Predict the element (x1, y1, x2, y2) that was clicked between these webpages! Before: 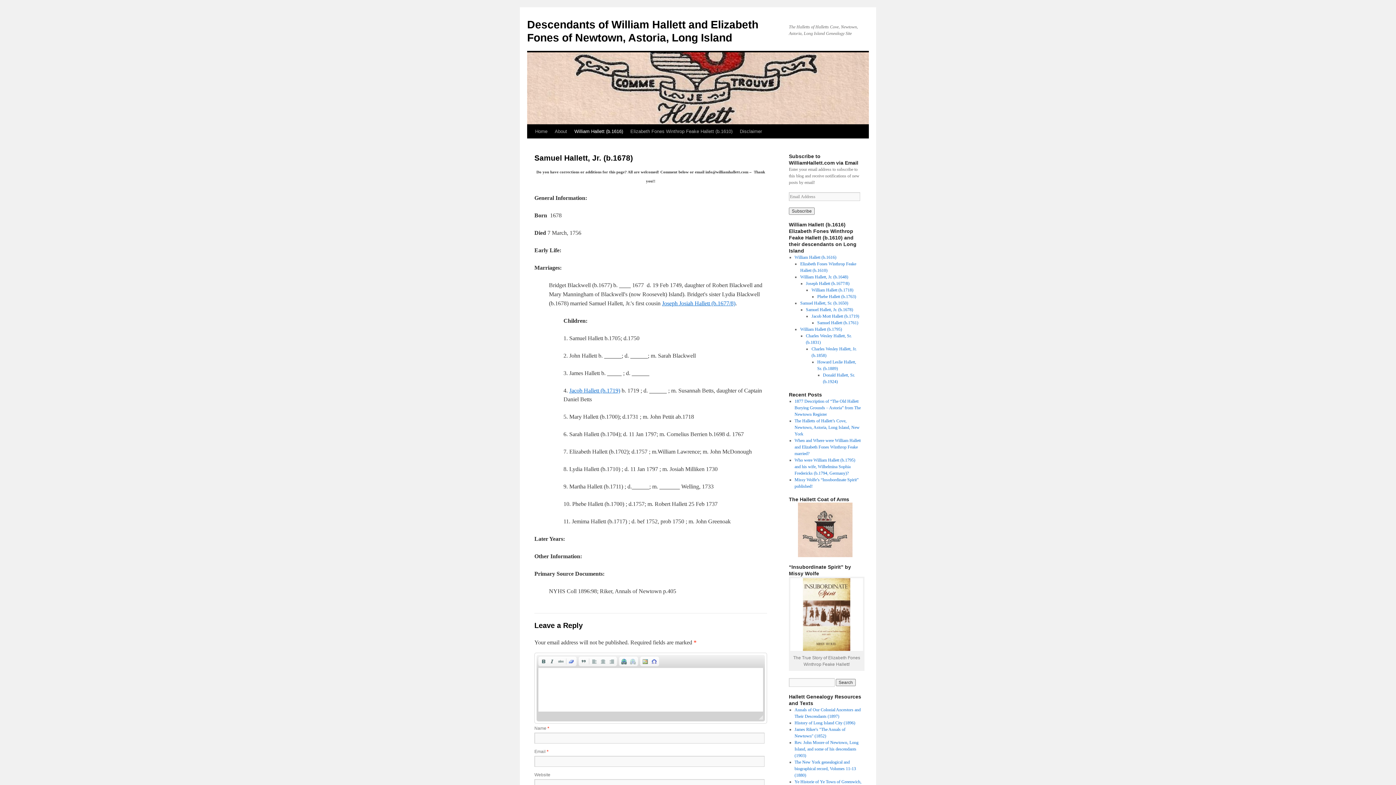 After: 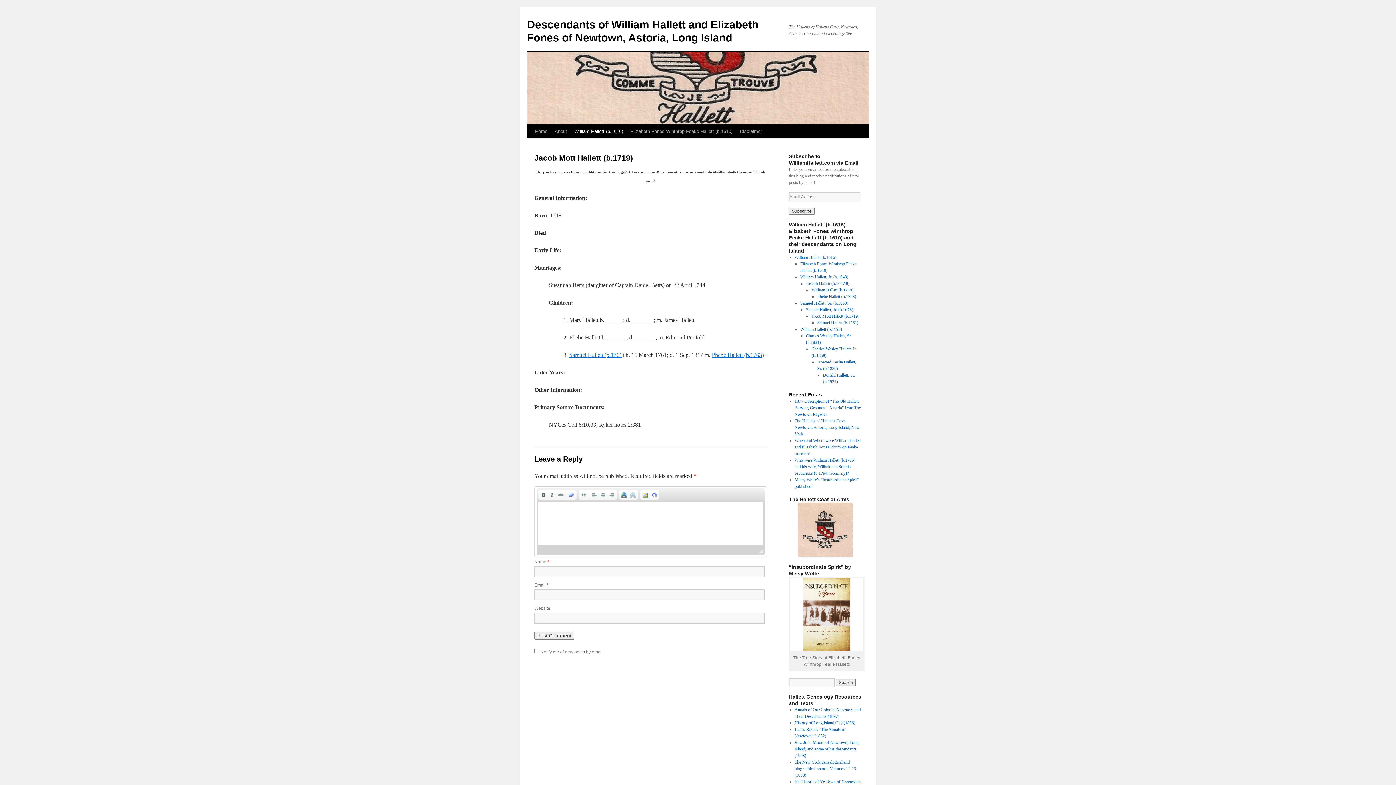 Action: label: Jacob Mott Hallett (b.1719) bbox: (811, 313, 859, 318)